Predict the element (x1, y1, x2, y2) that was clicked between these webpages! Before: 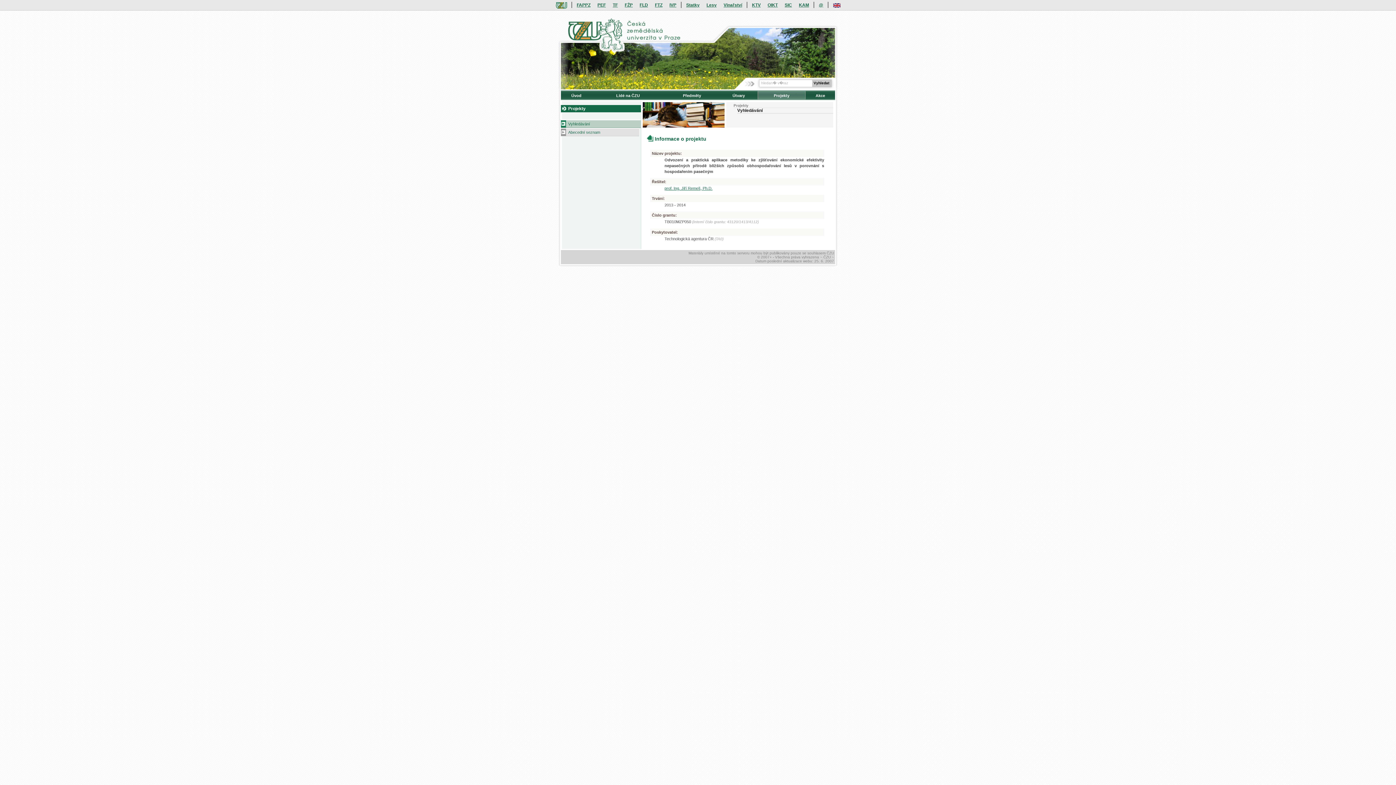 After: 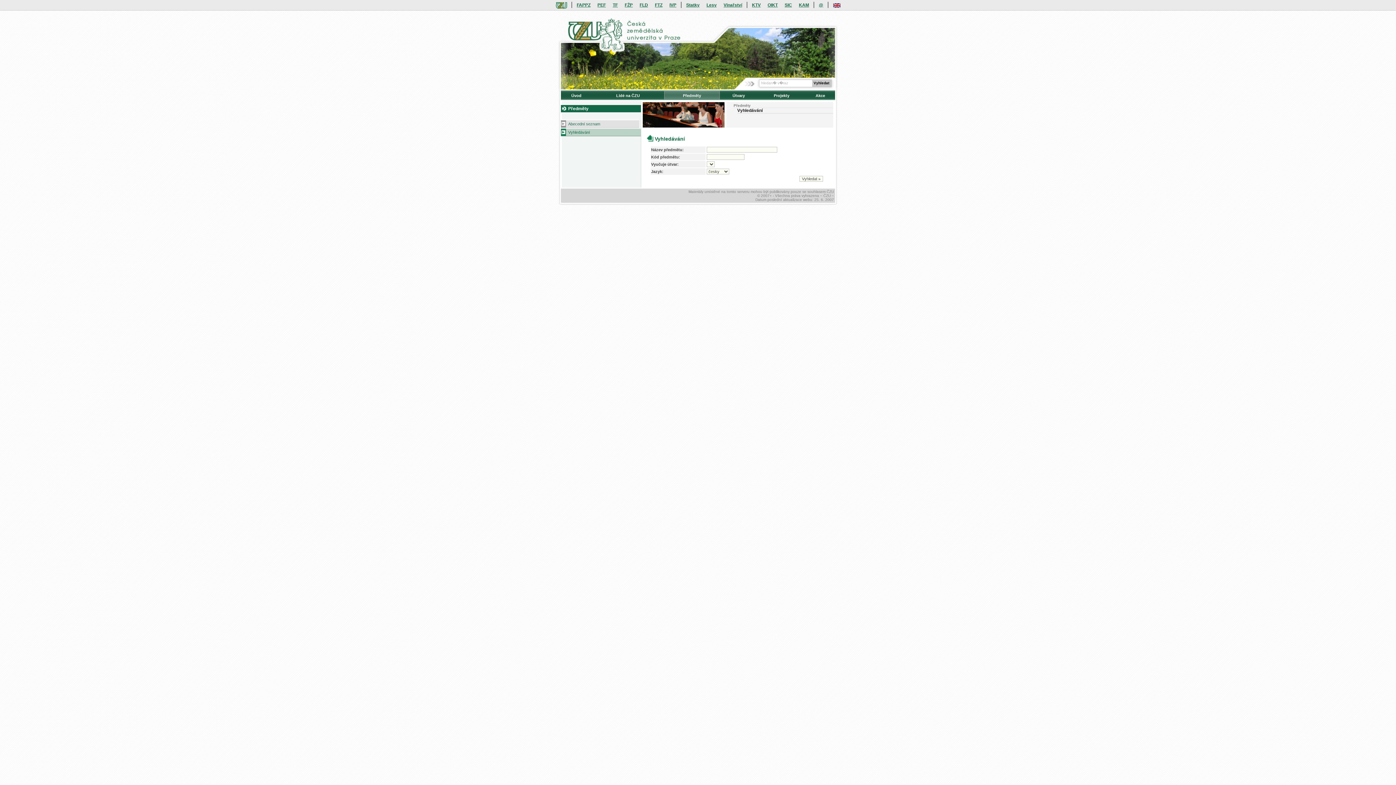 Action: bbox: (664, 90, 720, 101) label: Předměty